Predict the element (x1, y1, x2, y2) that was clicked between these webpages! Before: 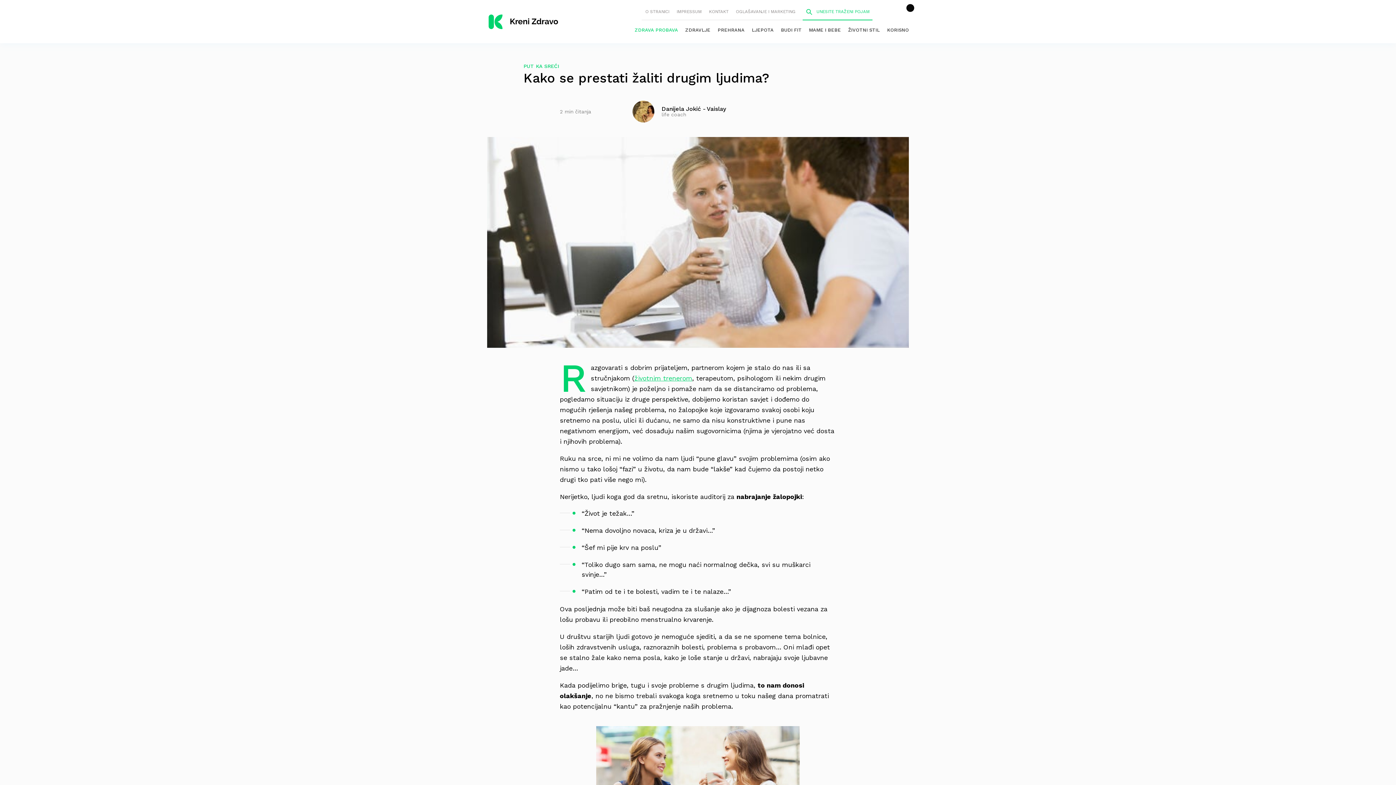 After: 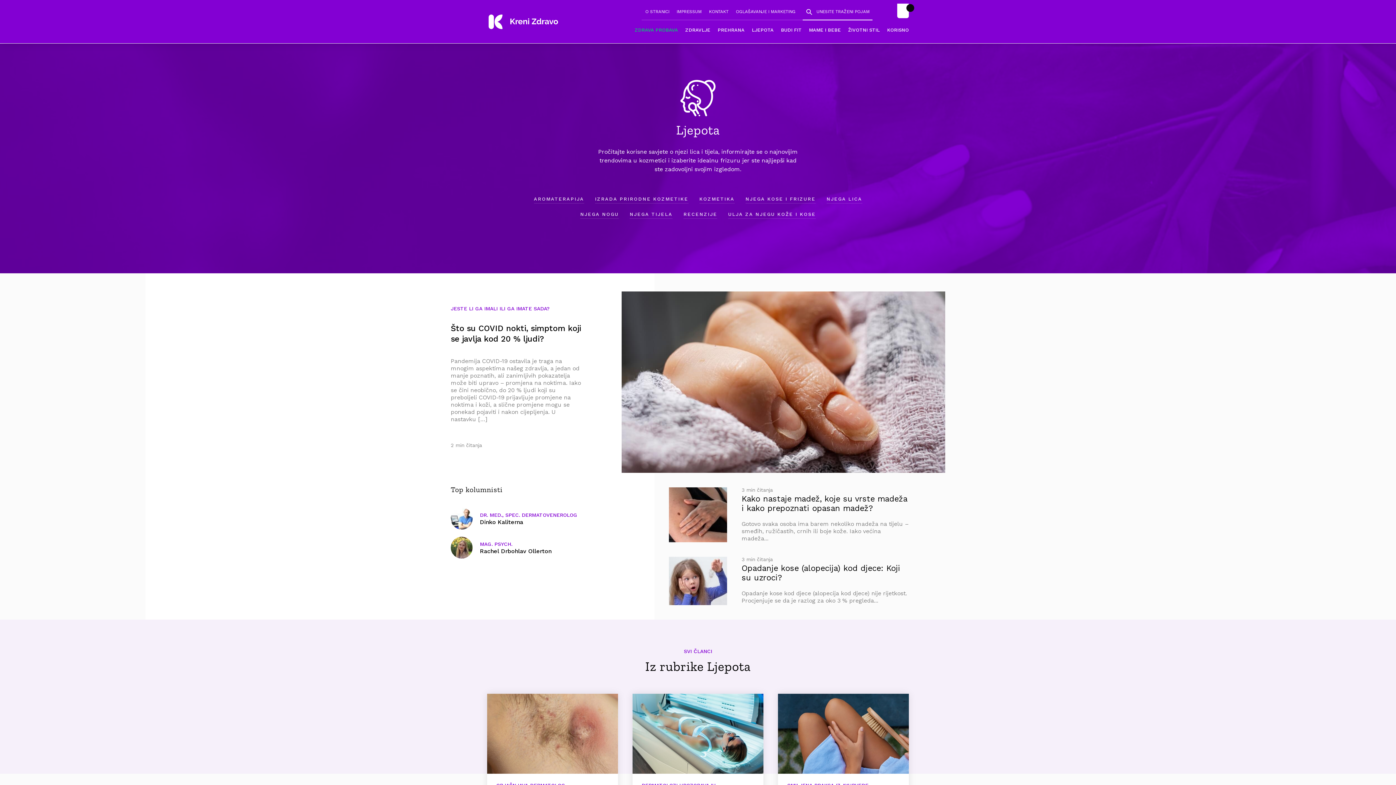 Action: bbox: (748, 20, 777, 39) label: LJEPOTA